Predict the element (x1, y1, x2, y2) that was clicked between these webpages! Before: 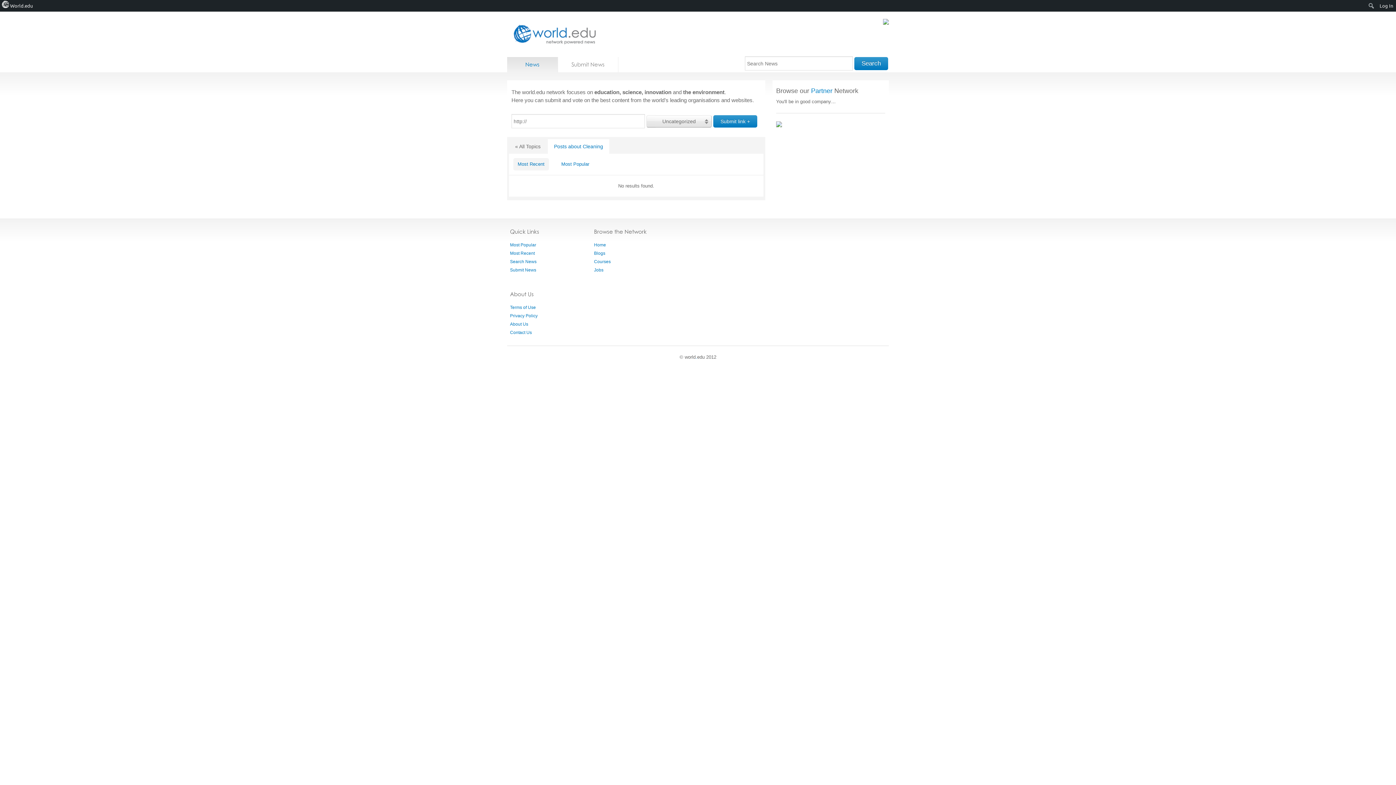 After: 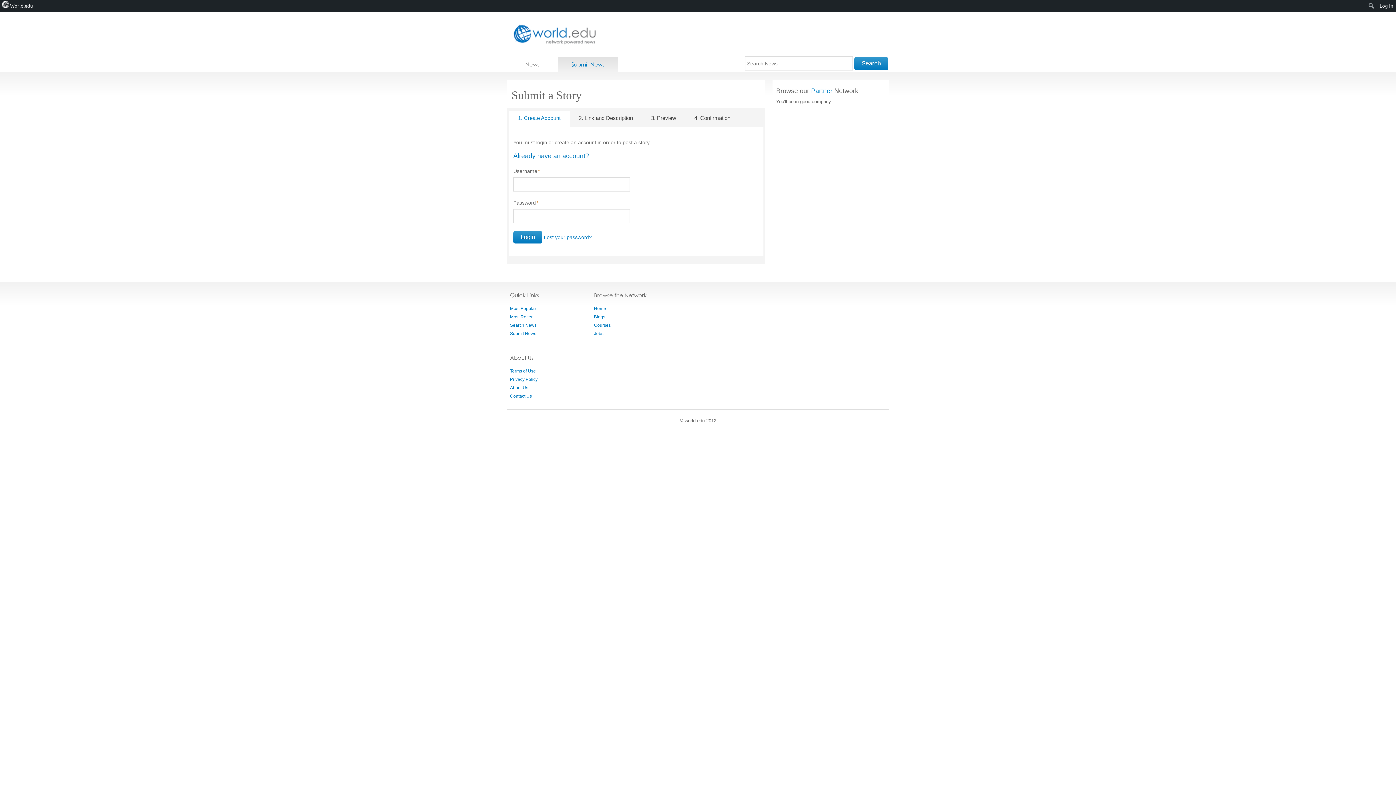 Action: bbox: (510, 267, 536, 272) label: Submit News